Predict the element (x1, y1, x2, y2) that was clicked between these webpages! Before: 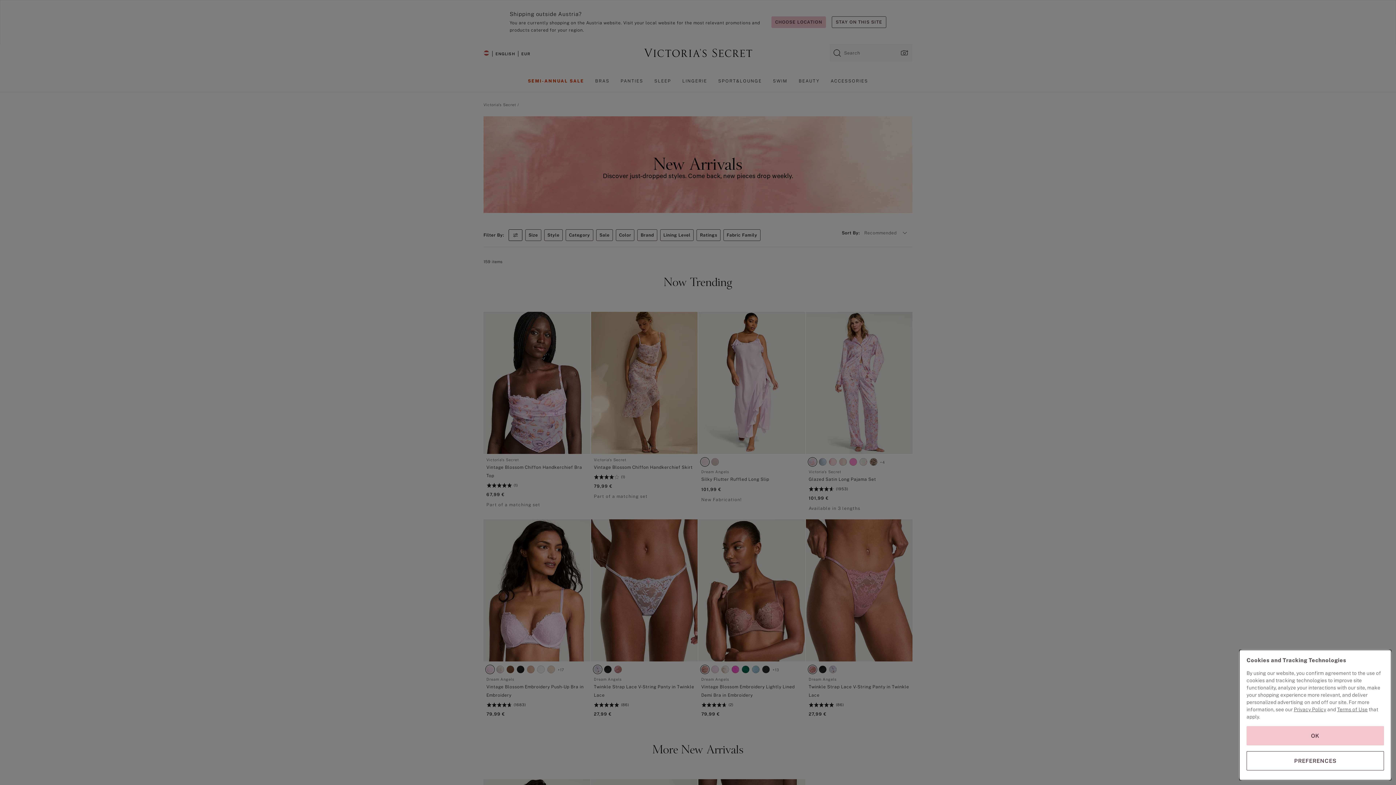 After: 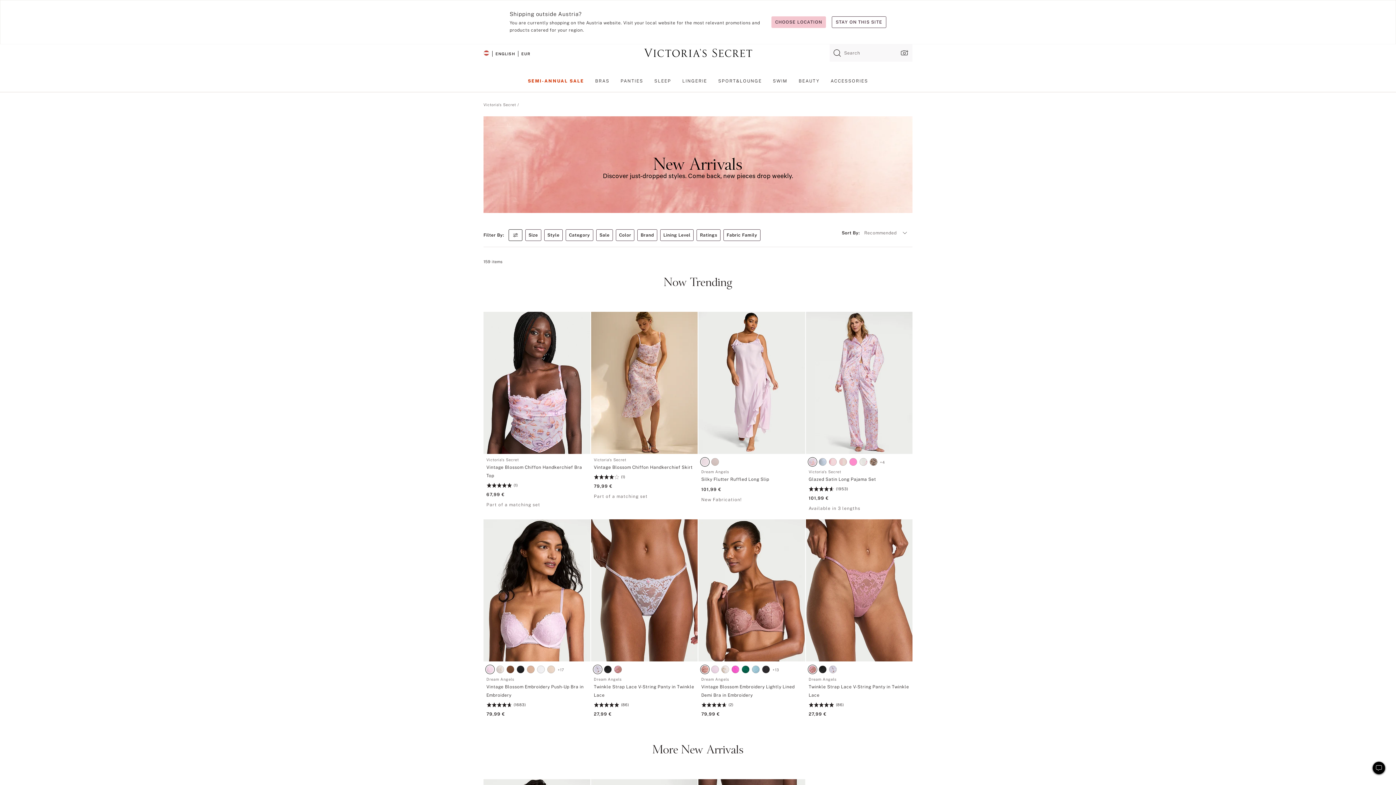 Action: label: OK bbox: (1246, 726, 1384, 745)